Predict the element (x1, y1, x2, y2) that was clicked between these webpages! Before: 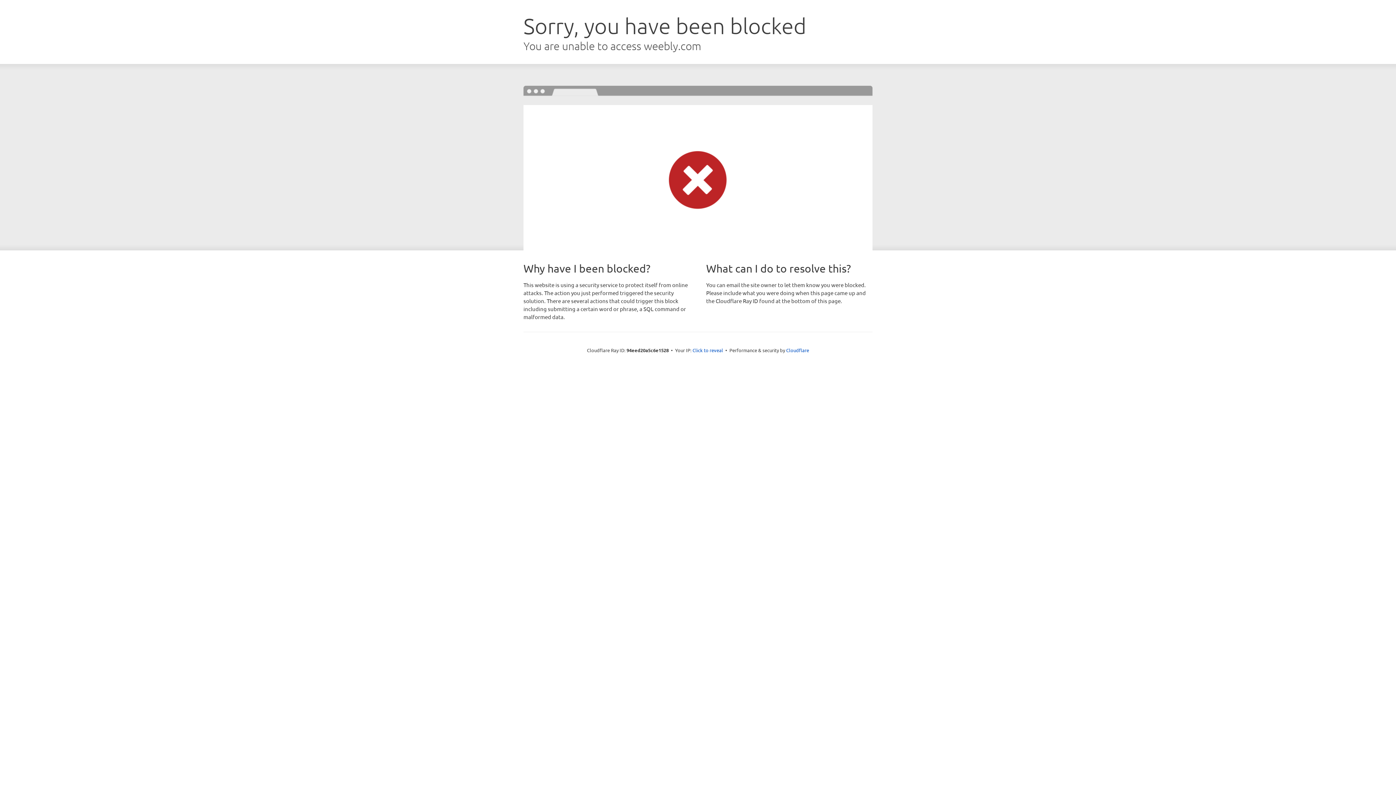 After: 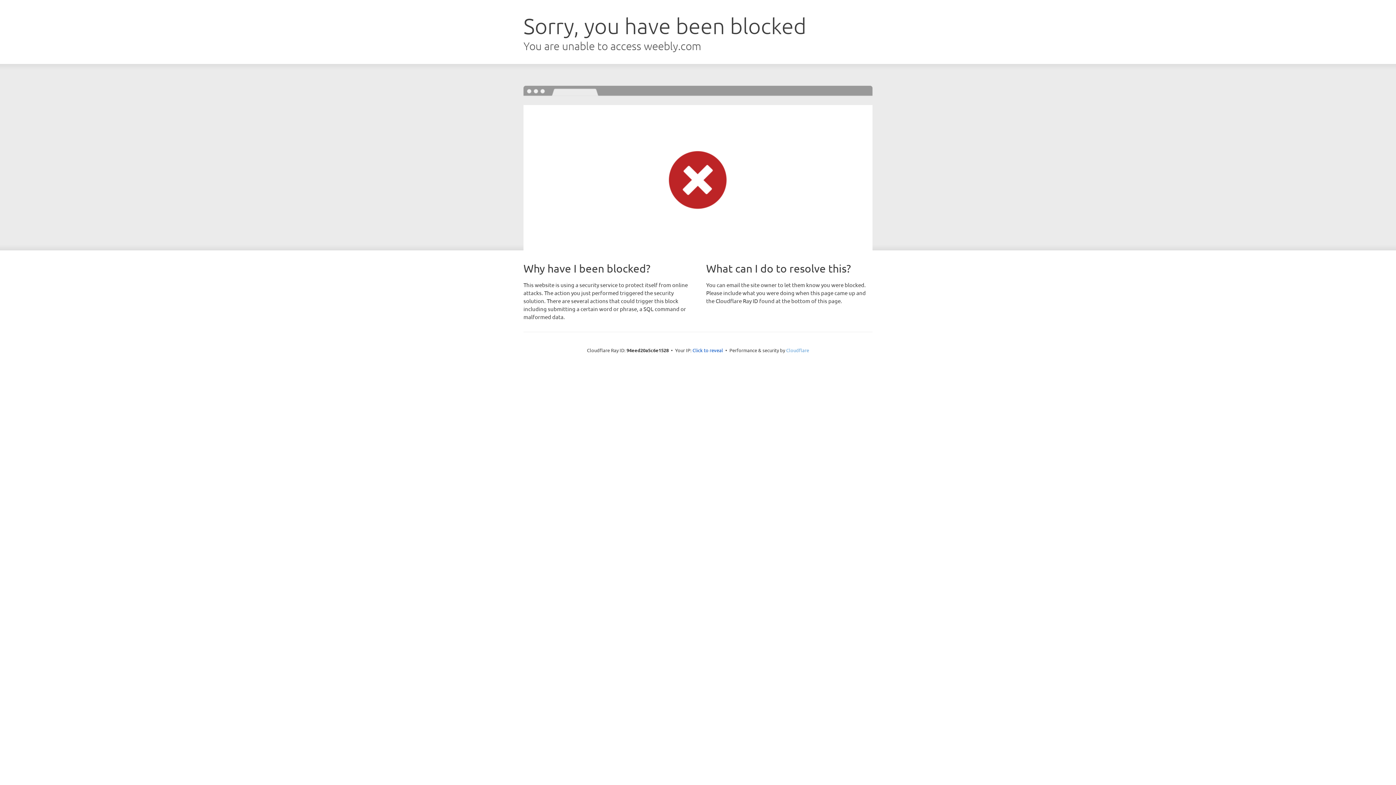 Action: bbox: (786, 347, 809, 353) label: Cloudflare